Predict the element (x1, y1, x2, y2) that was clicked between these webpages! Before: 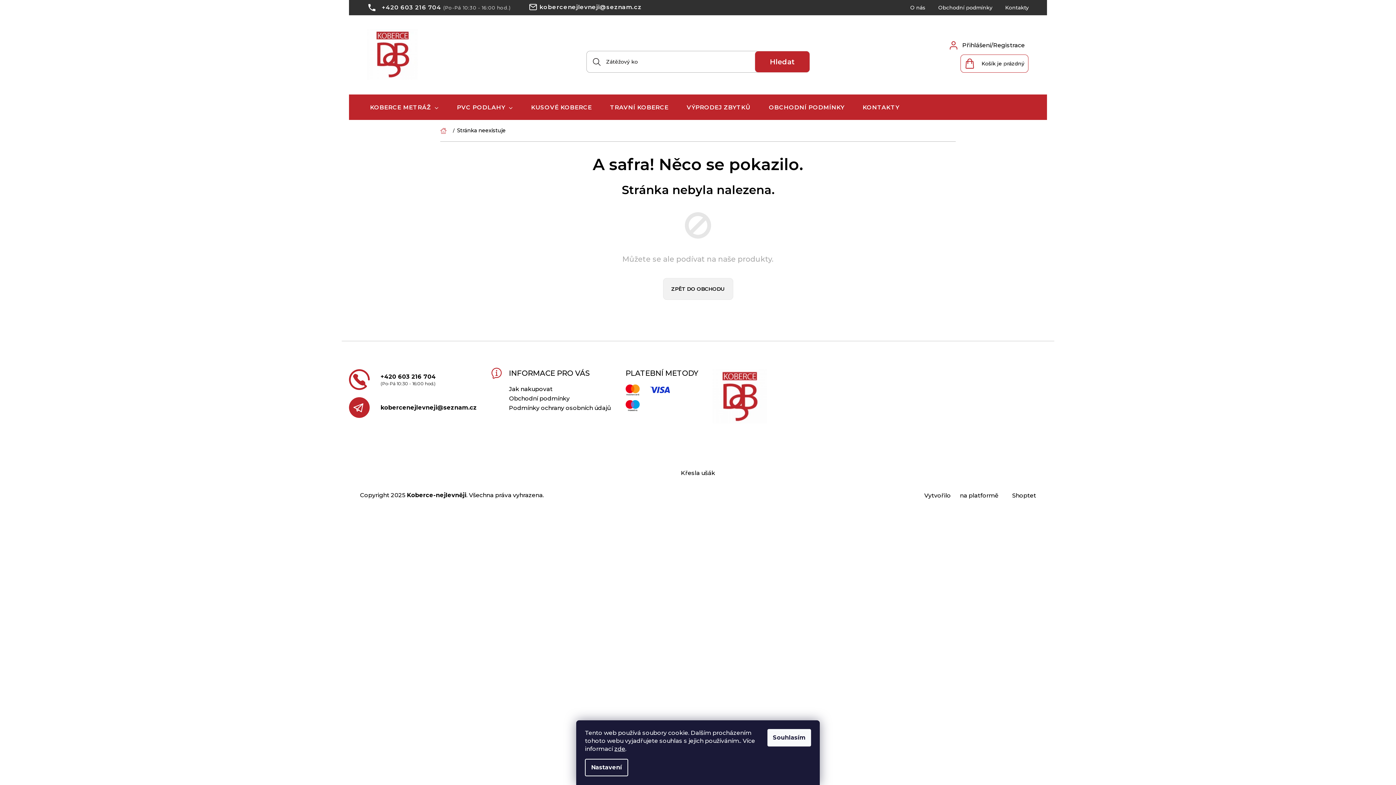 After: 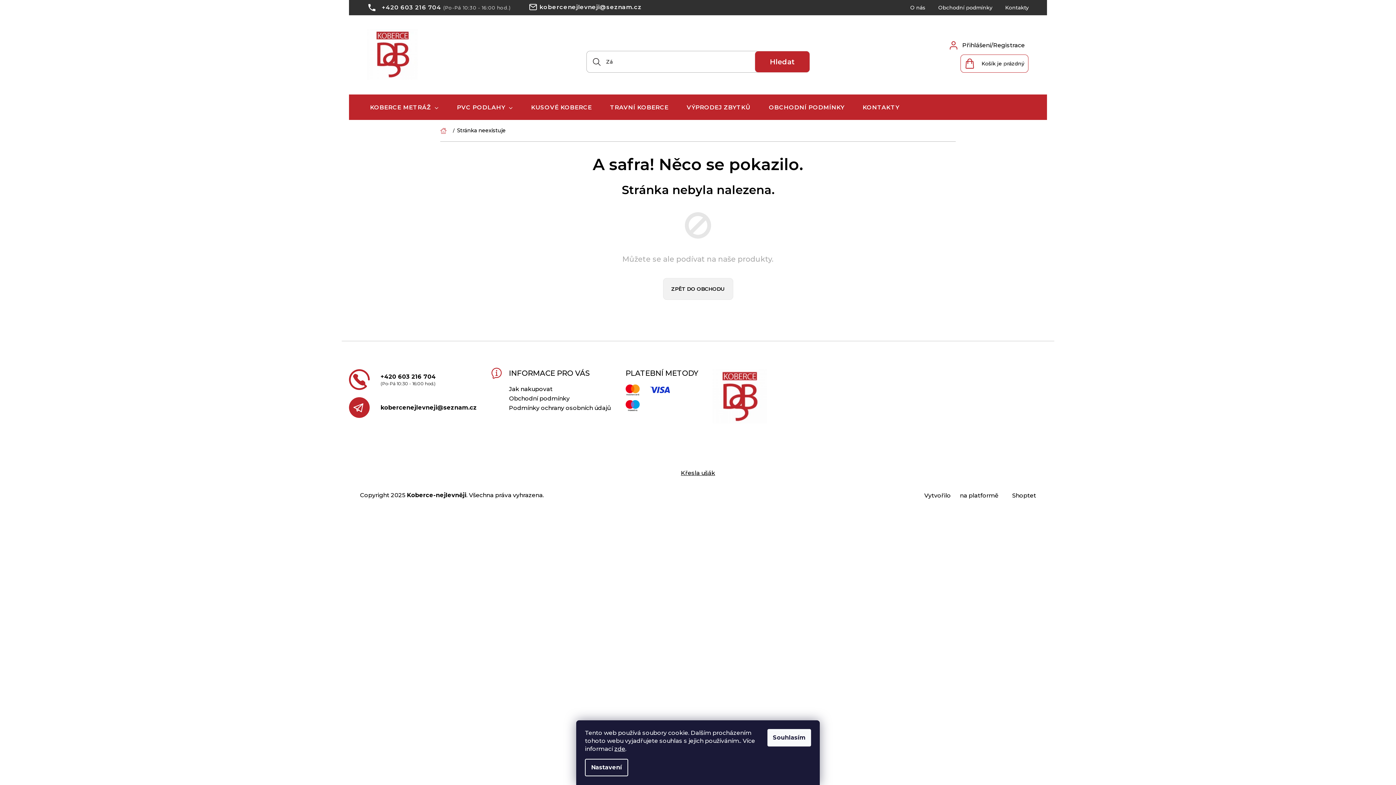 Action: label: Křesla ušák bbox: (681, 469, 715, 476)